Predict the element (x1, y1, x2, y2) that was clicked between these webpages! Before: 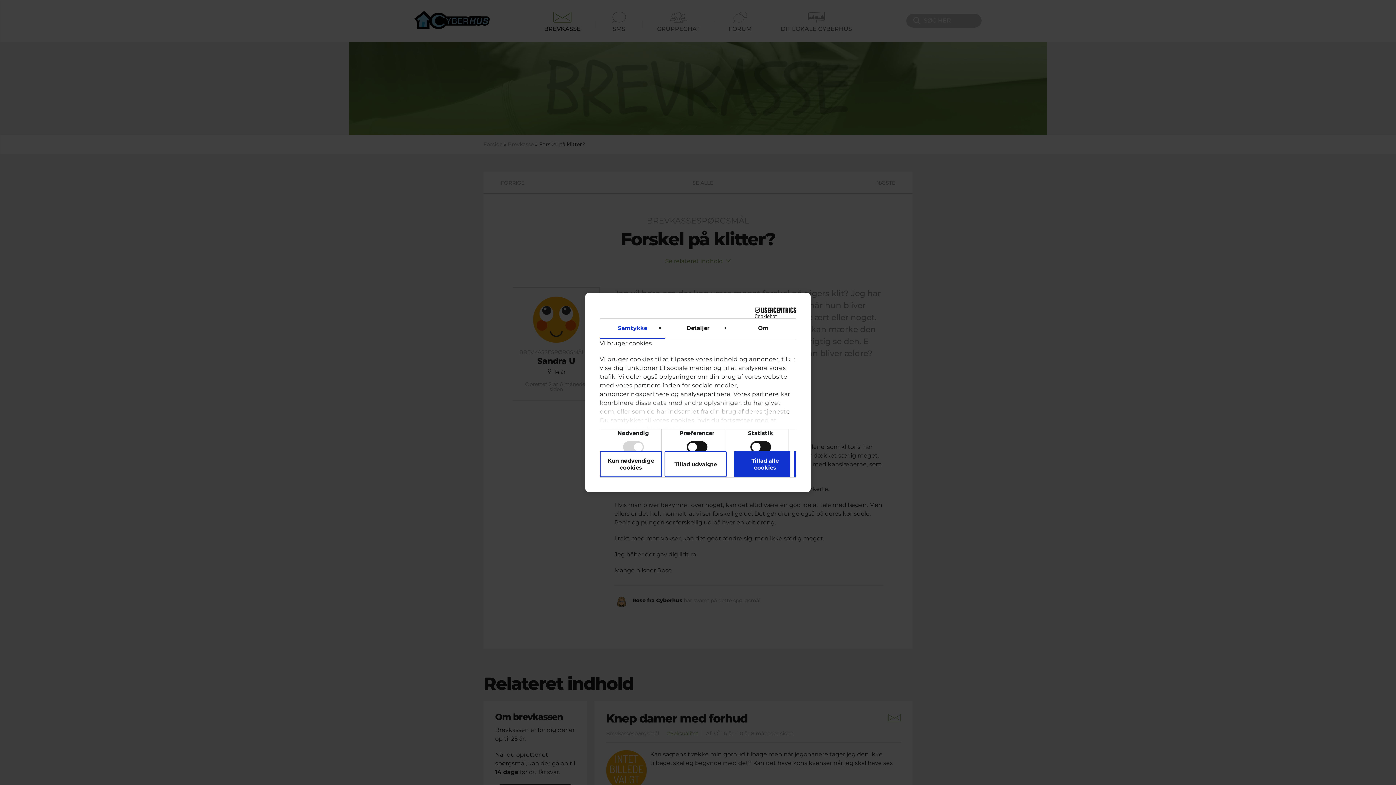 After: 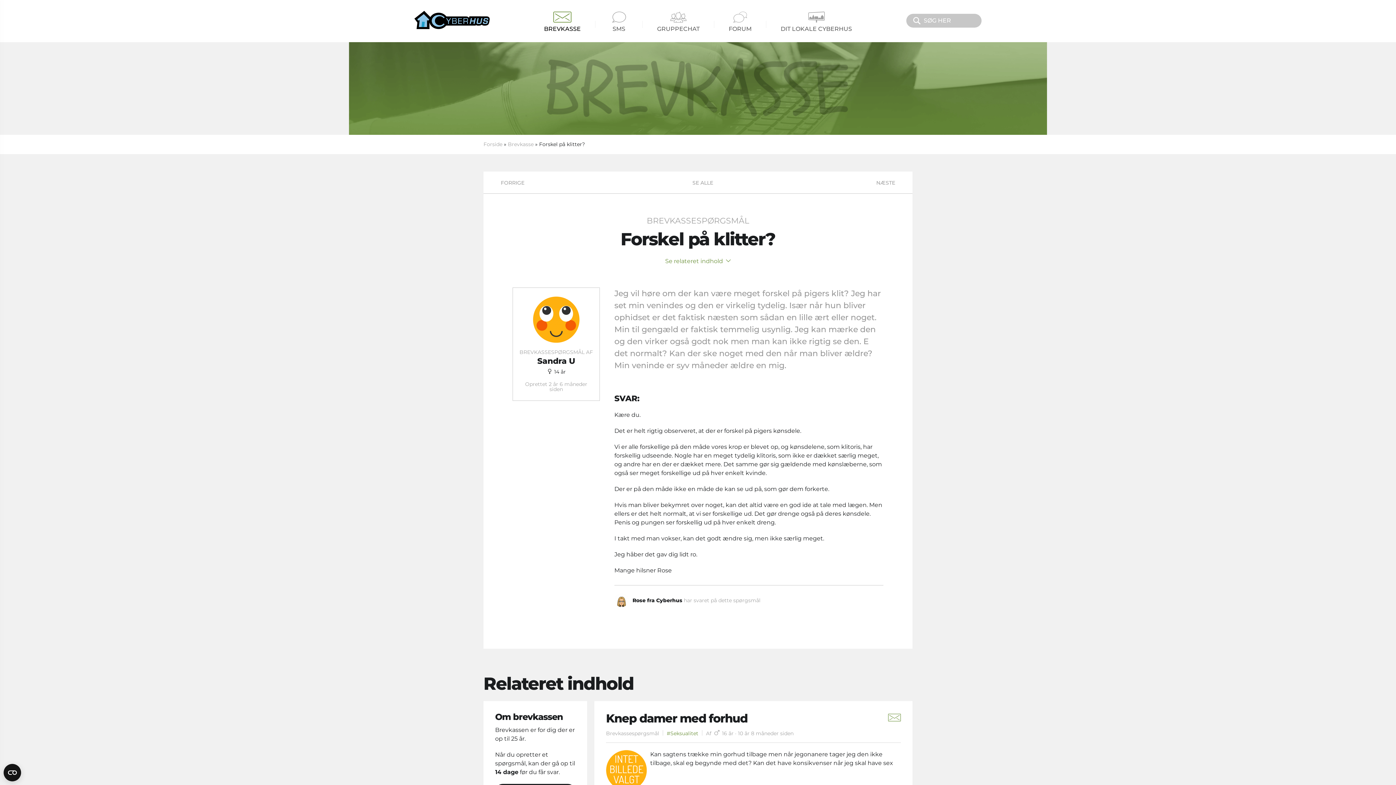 Action: bbox: (734, 451, 796, 477) label: Tillad alle cookies